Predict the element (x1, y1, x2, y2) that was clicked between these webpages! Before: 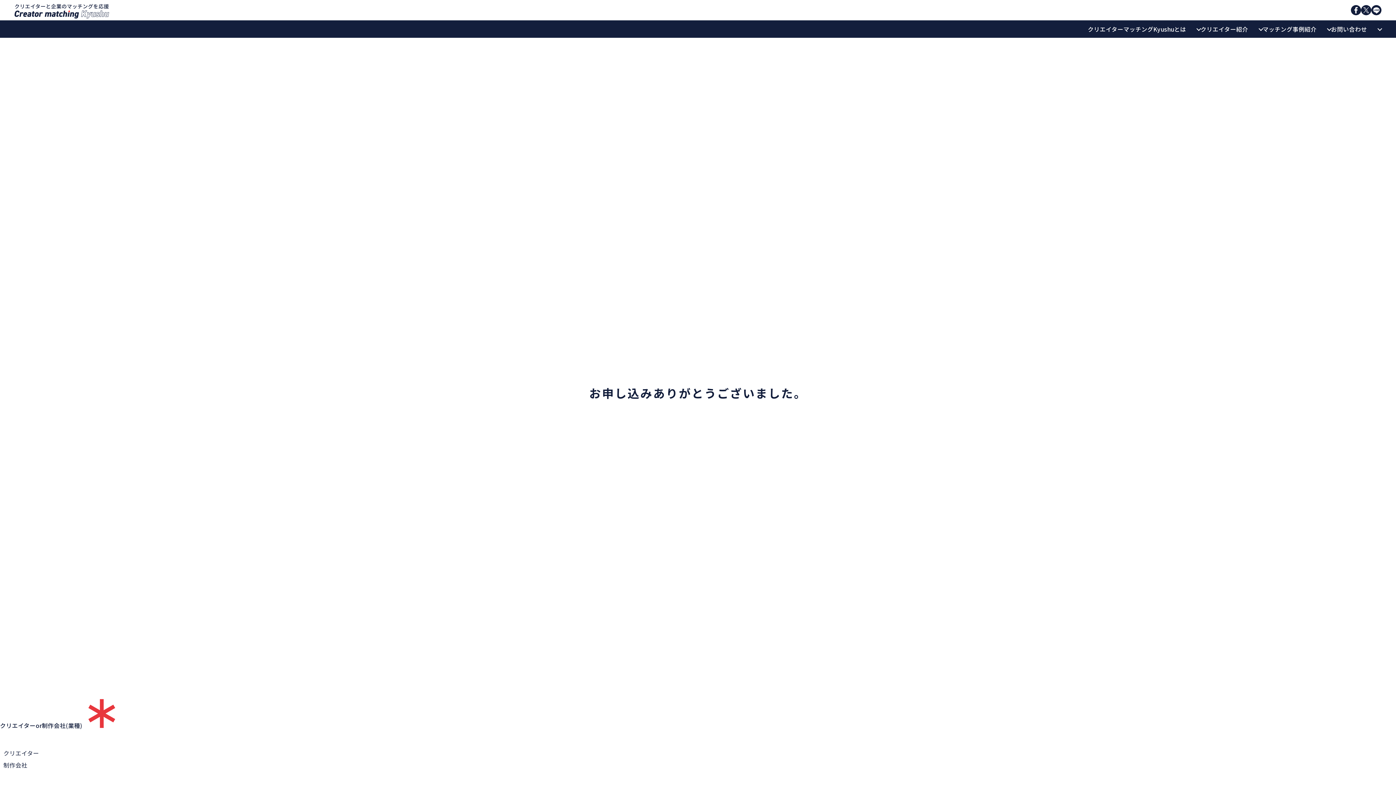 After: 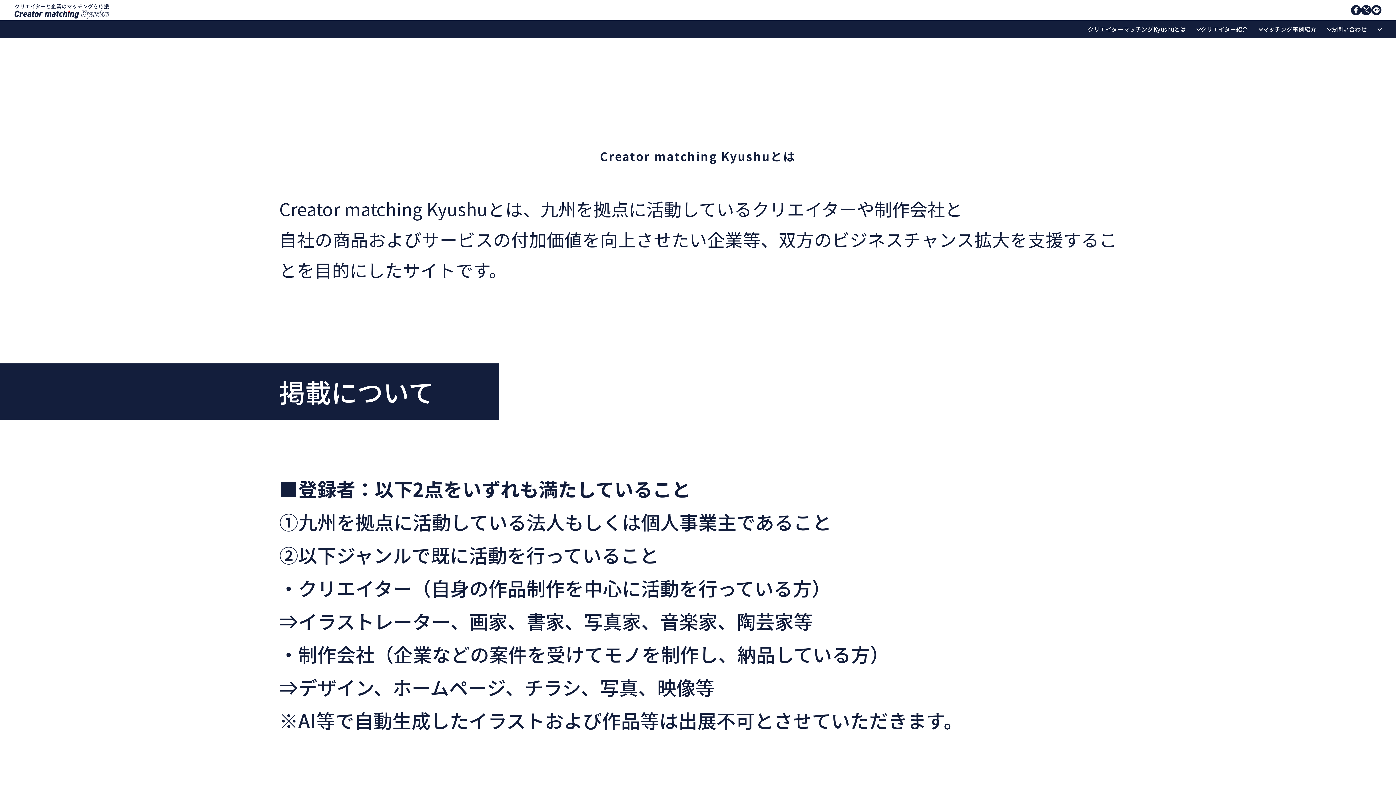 Action: bbox: (1088, 24, 1200, 34) label: クリエイターマッチングKyushuとは